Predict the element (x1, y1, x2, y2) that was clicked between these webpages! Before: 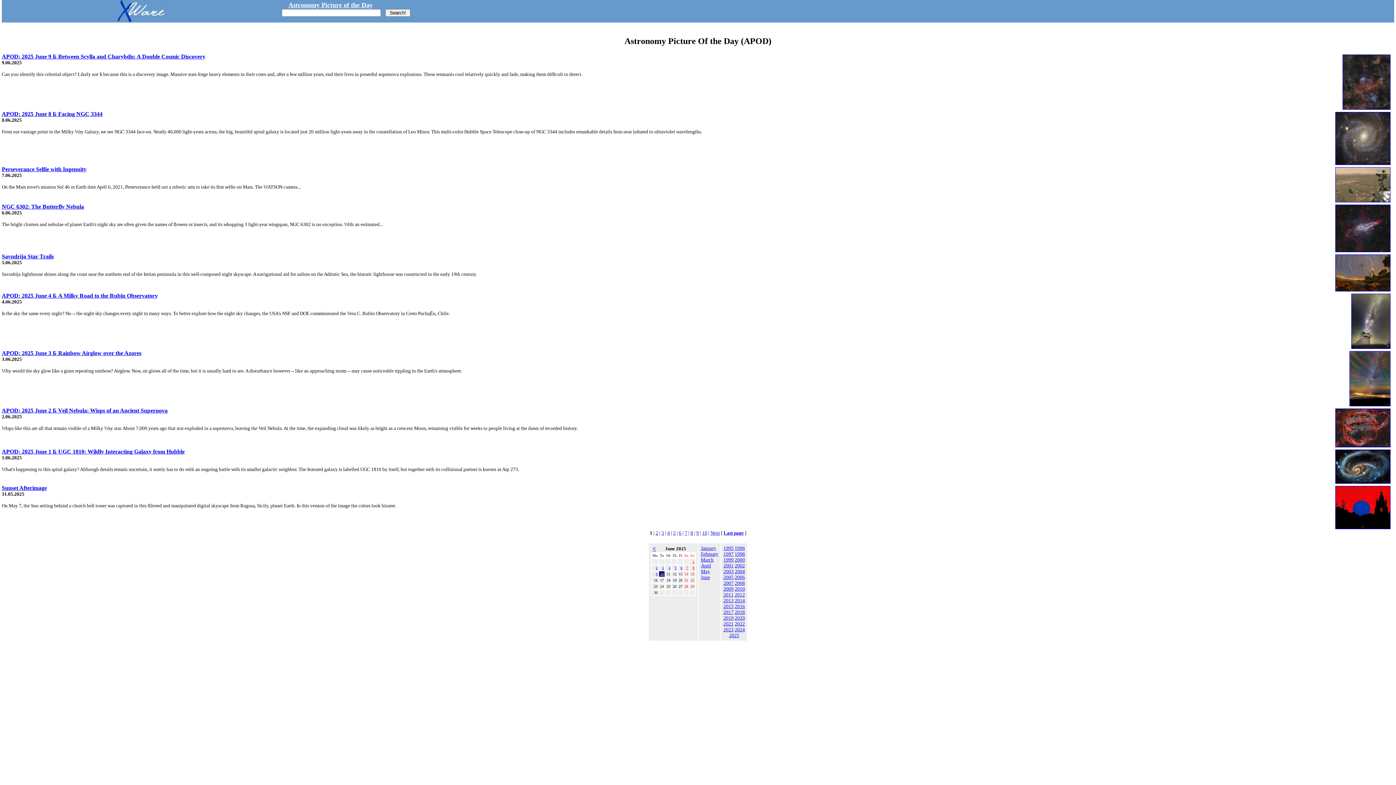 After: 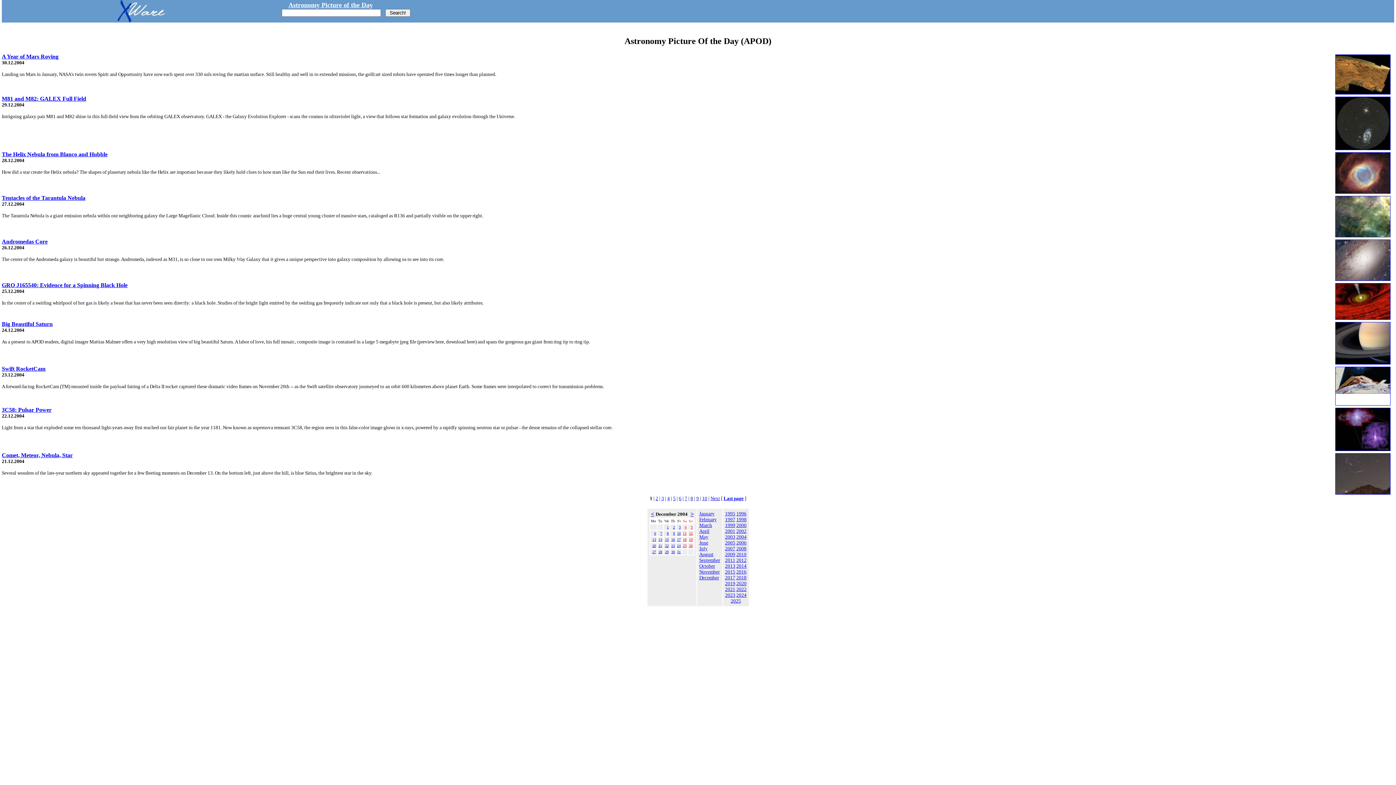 Action: label: 2004 bbox: (734, 569, 745, 574)